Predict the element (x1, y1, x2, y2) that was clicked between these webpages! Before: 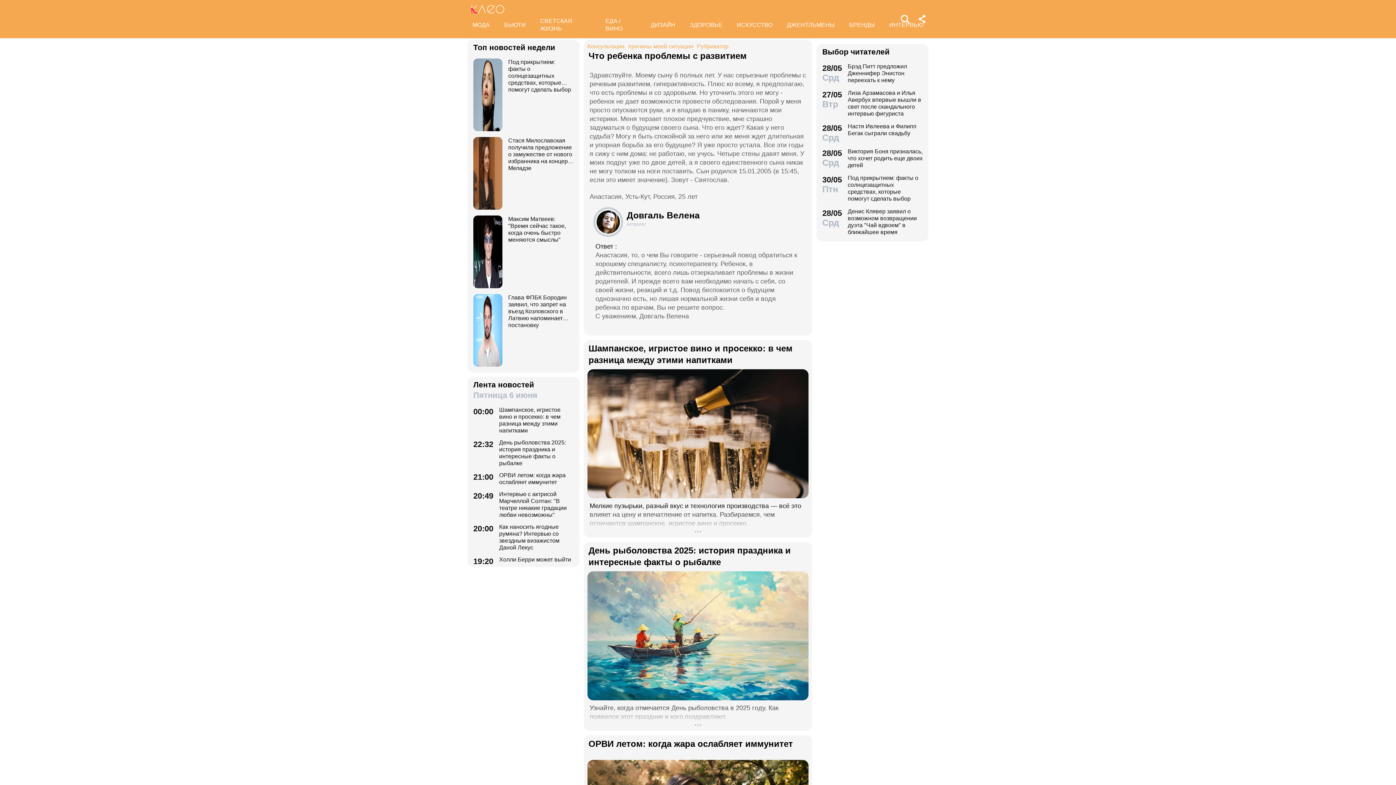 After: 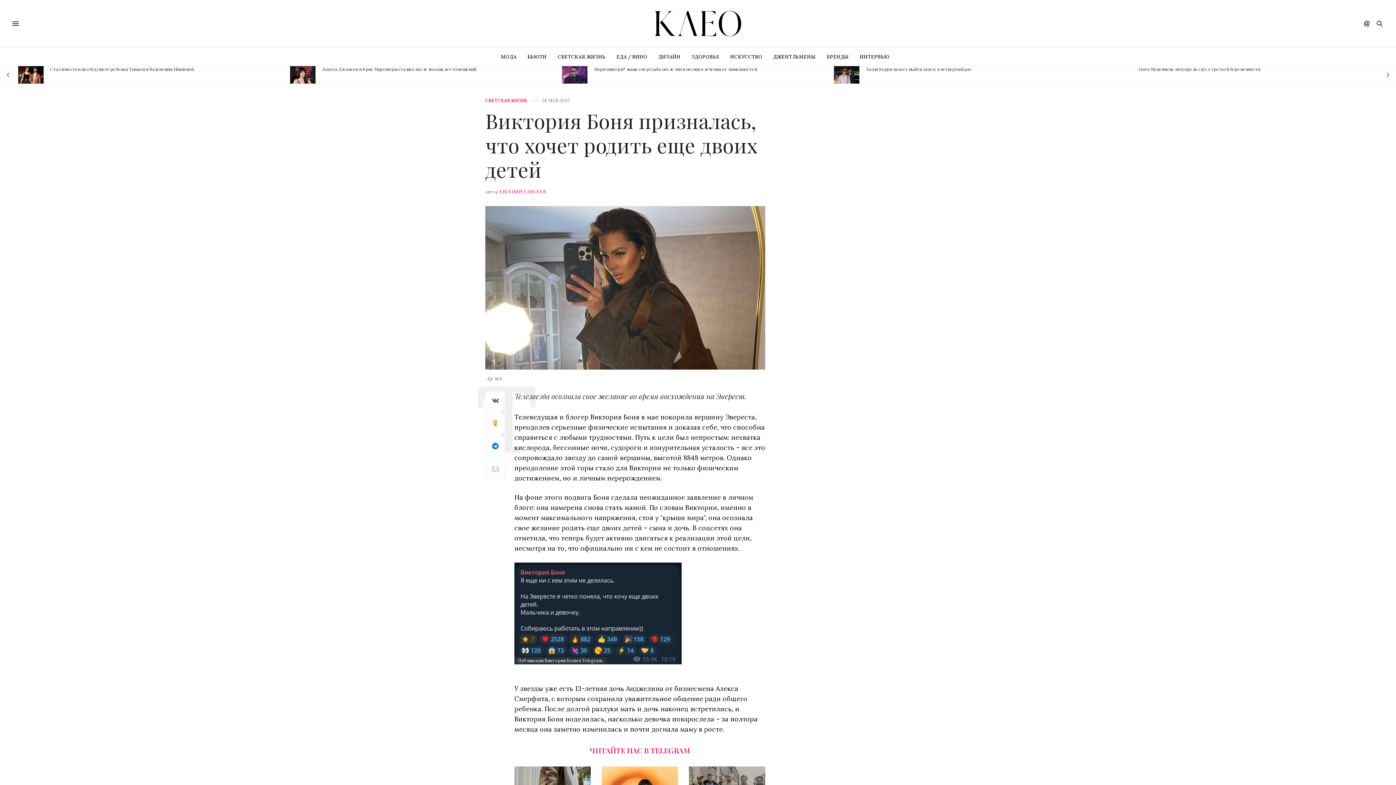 Action: bbox: (822, 148, 922, 168) label: 28/05
Срд
Виктория Боня призналась, что хочет родить еще двоих детей